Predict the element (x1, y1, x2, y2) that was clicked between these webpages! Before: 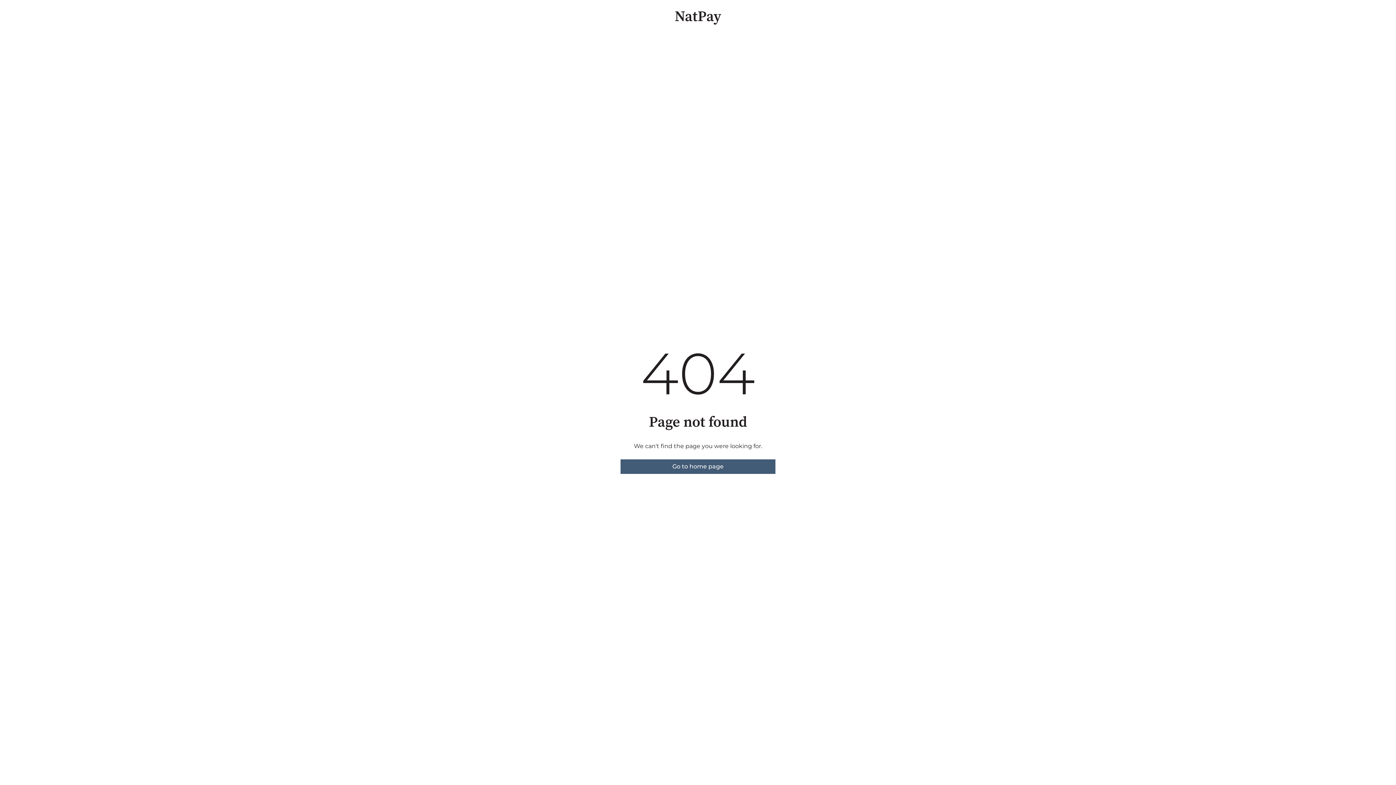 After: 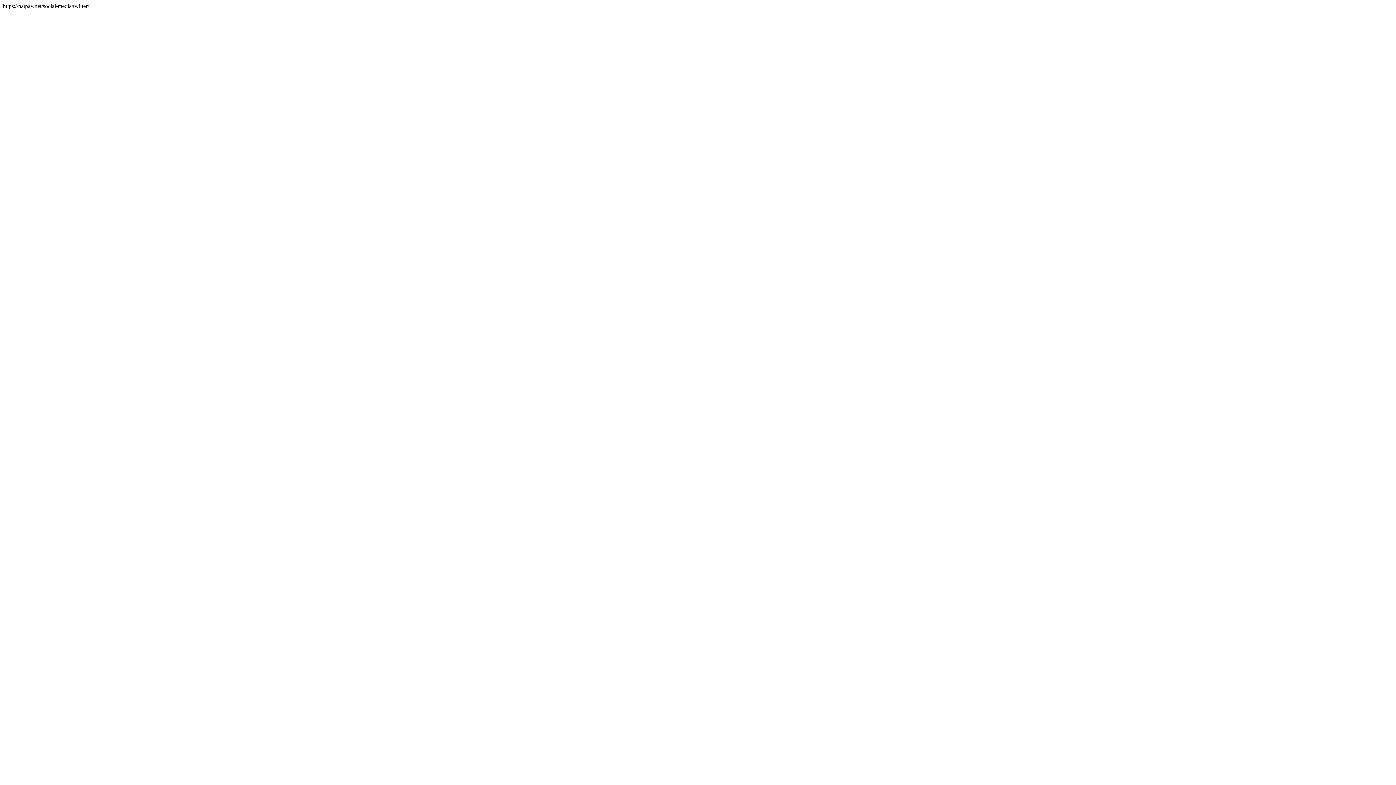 Action: label: Go to home page bbox: (620, 459, 775, 474)